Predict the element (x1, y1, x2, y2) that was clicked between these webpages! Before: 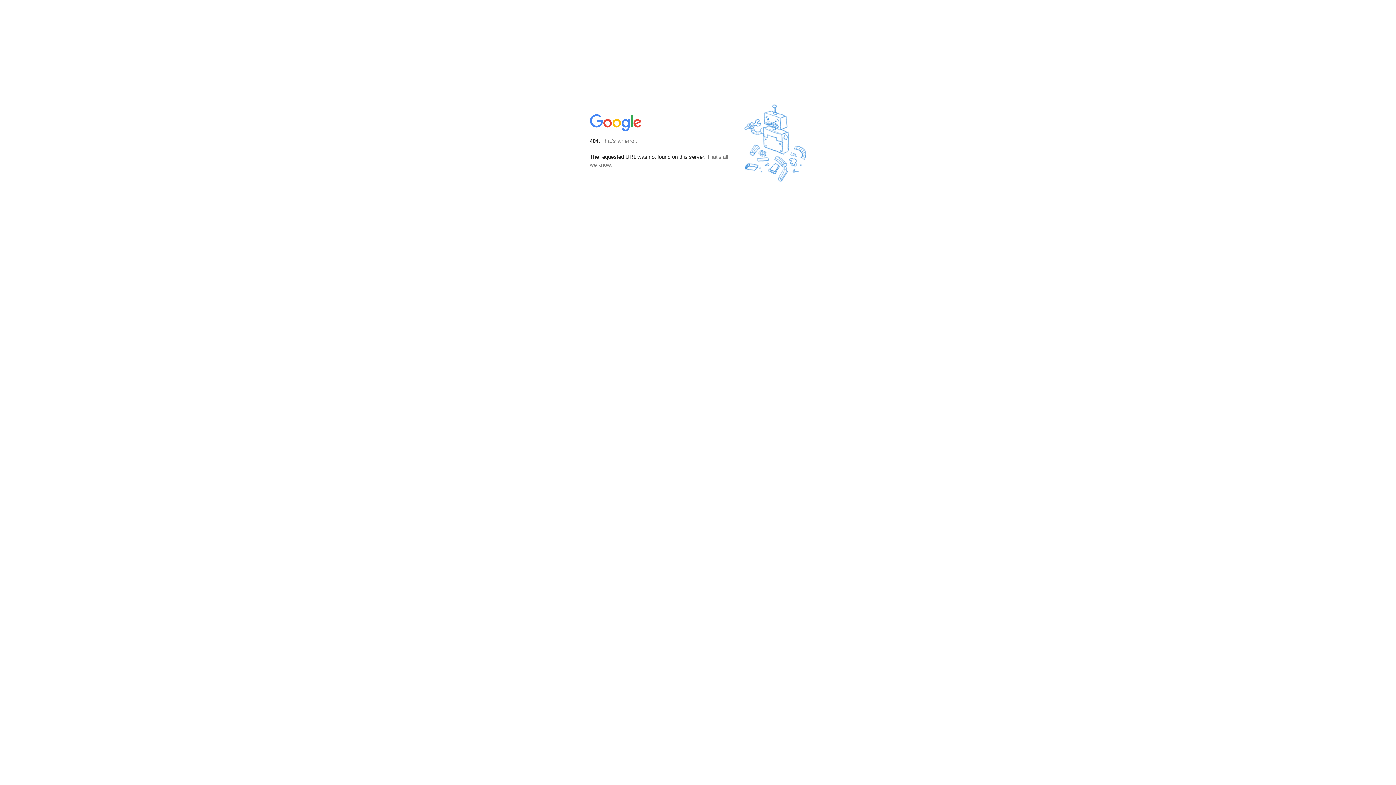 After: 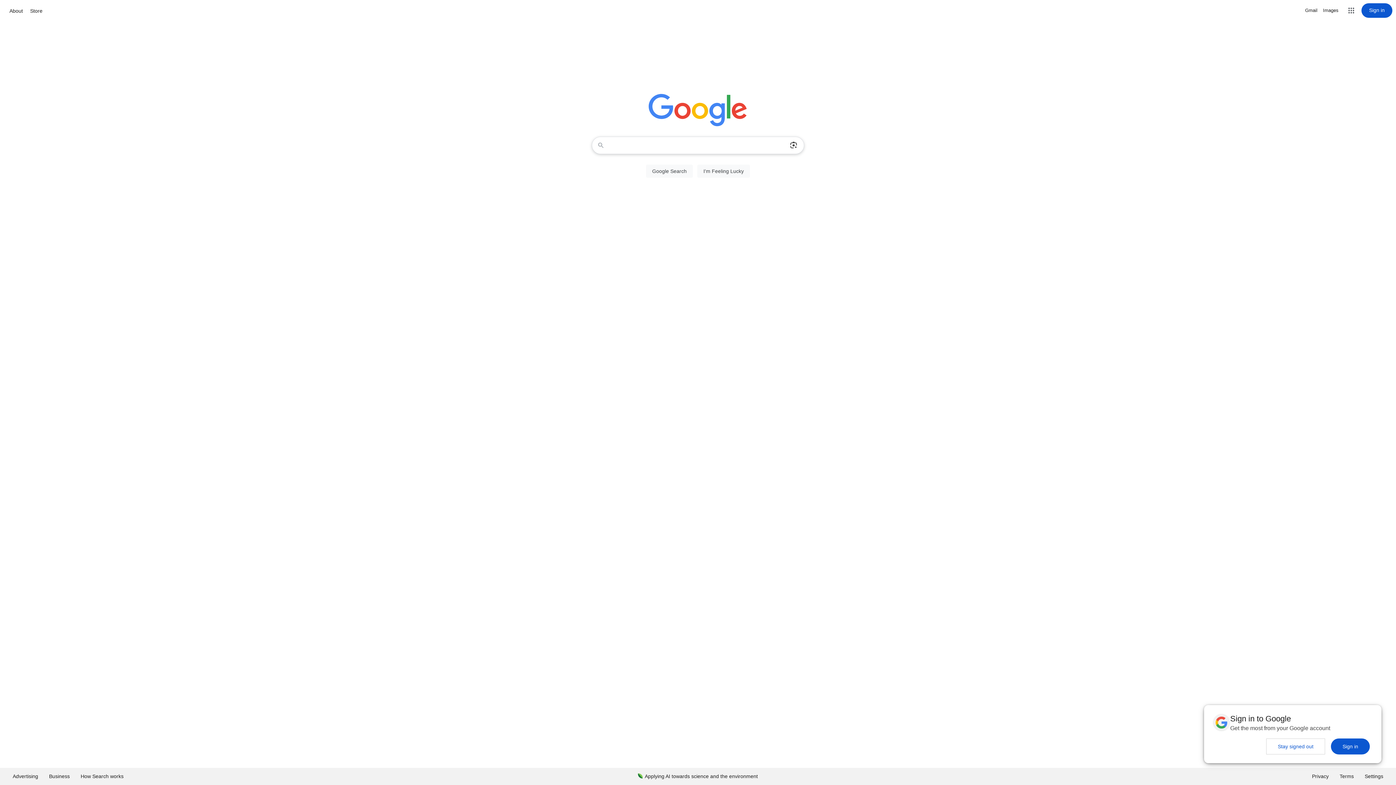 Action: bbox: (590, 127, 642, 134)